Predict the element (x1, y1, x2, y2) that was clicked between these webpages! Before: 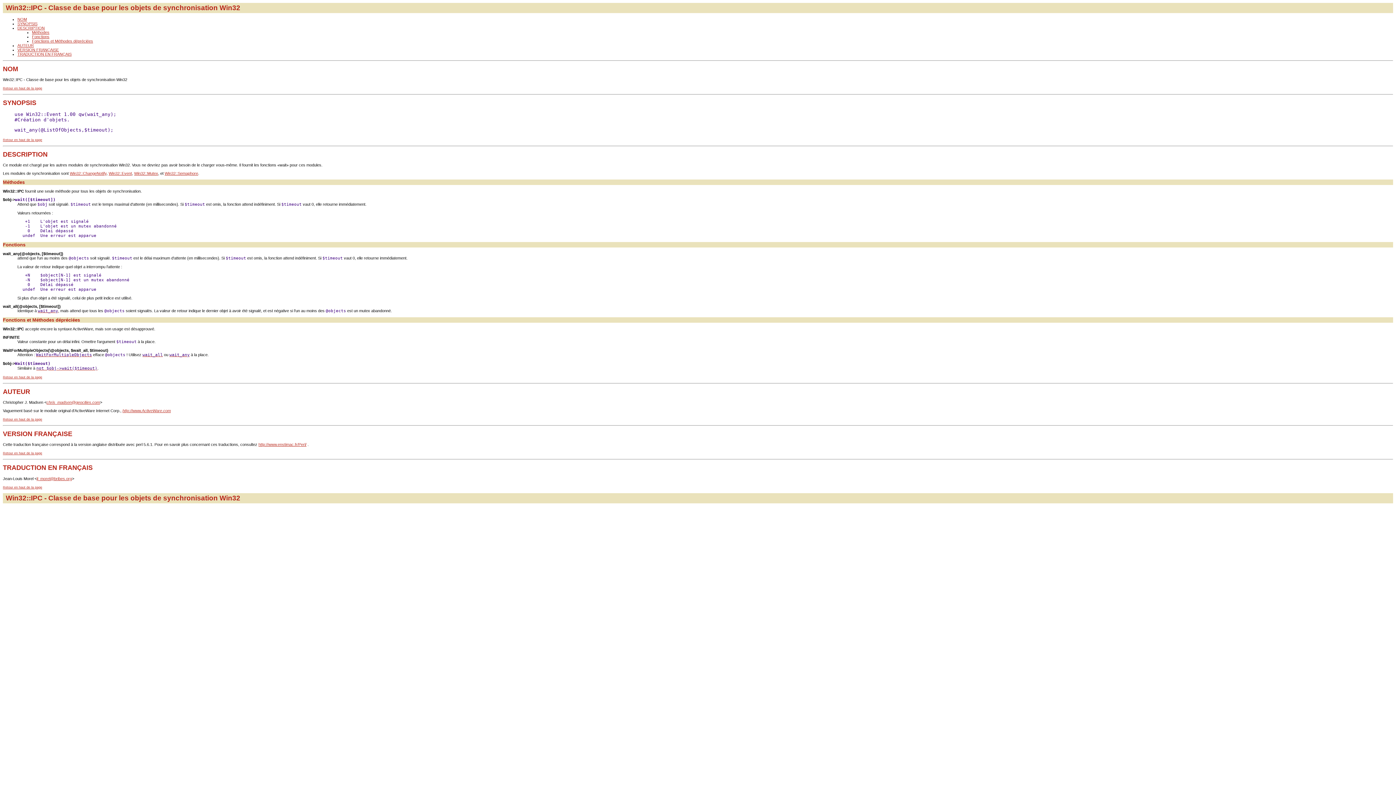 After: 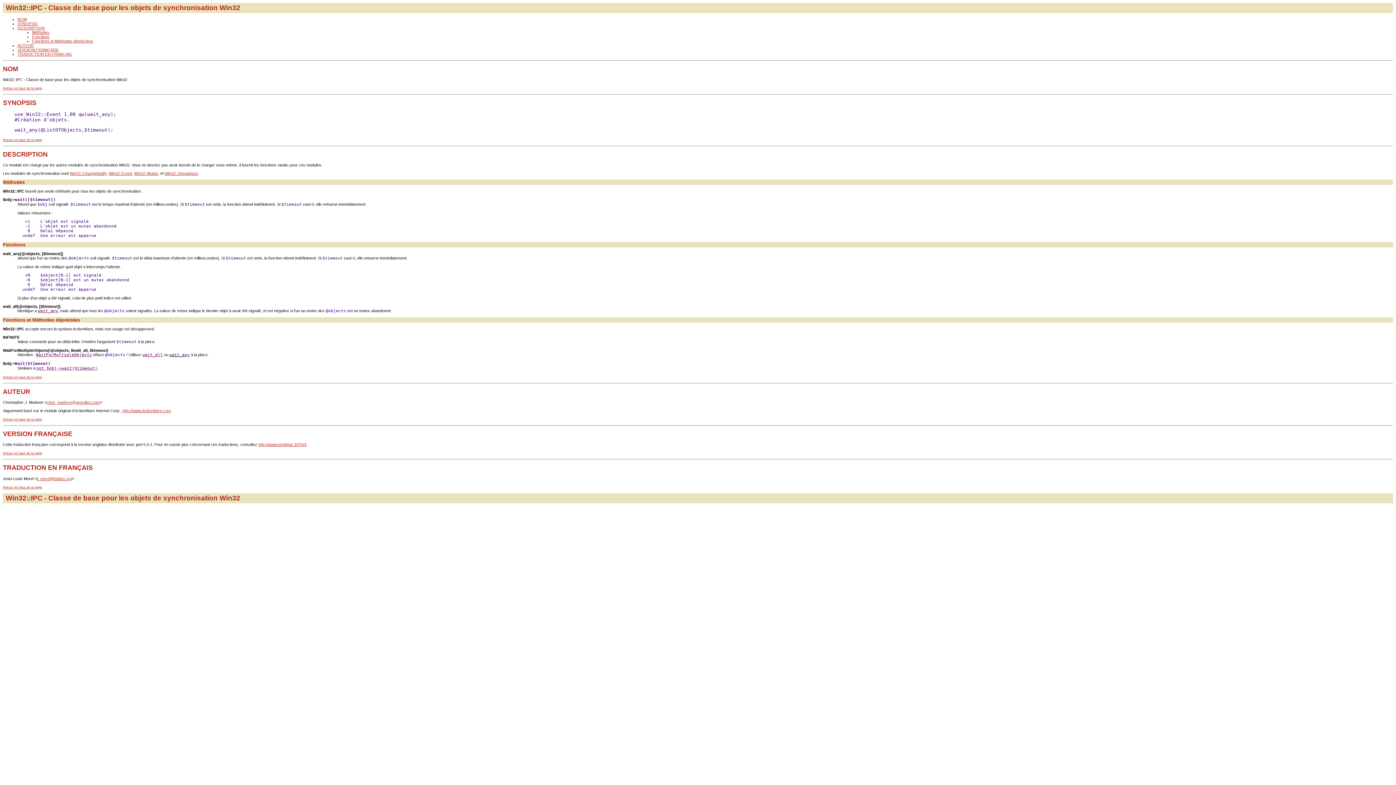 Action: label: wait_any bbox: (169, 352, 189, 357)